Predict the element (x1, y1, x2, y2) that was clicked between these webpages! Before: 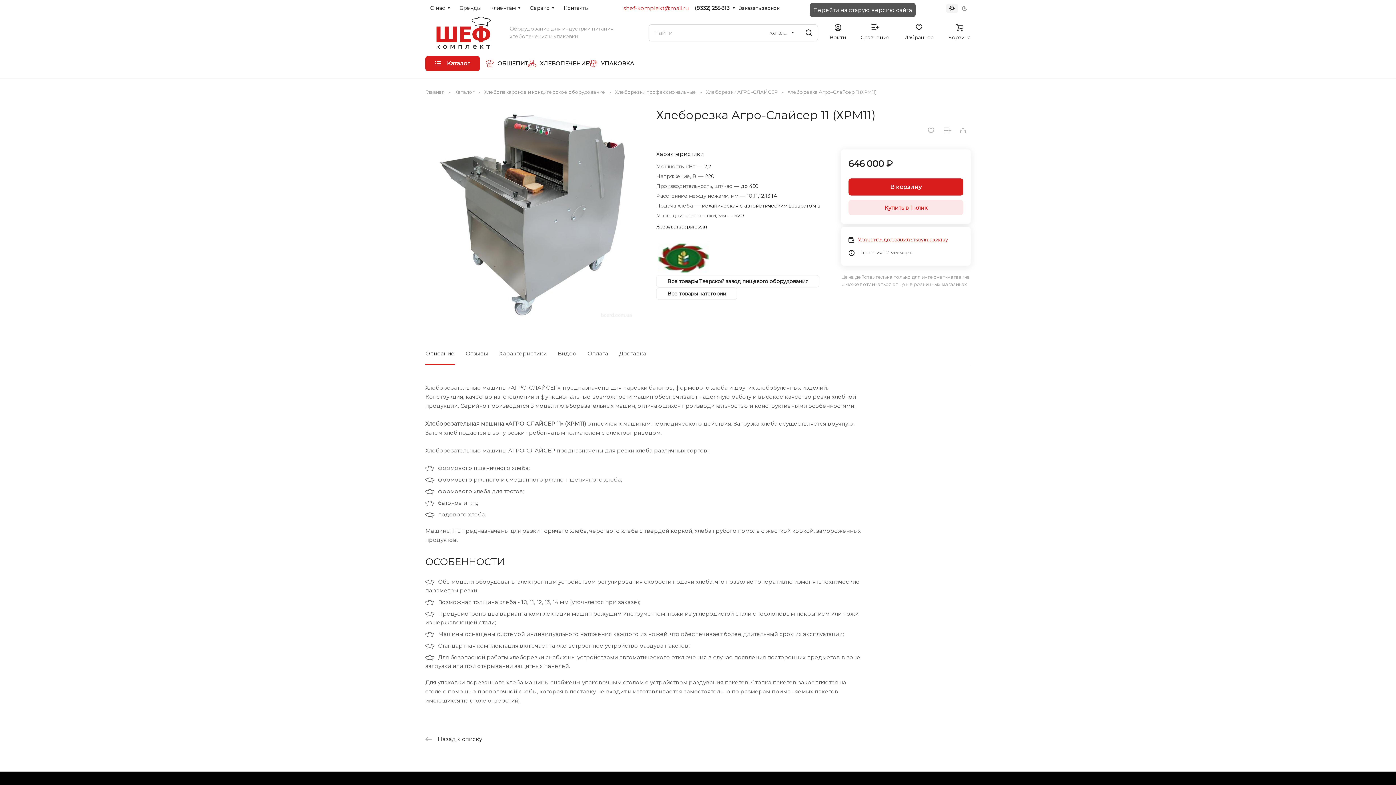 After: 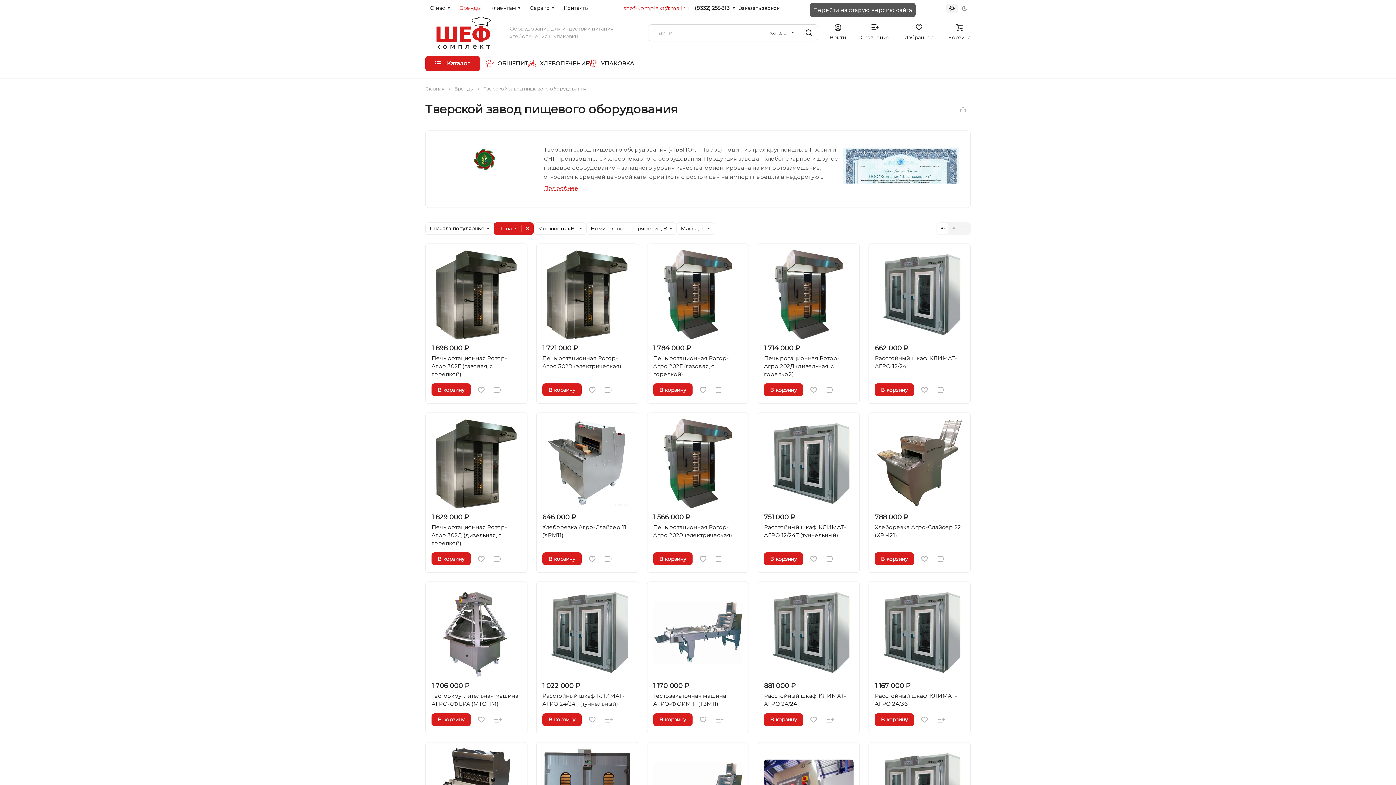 Action: bbox: (658, 243, 709, 272)